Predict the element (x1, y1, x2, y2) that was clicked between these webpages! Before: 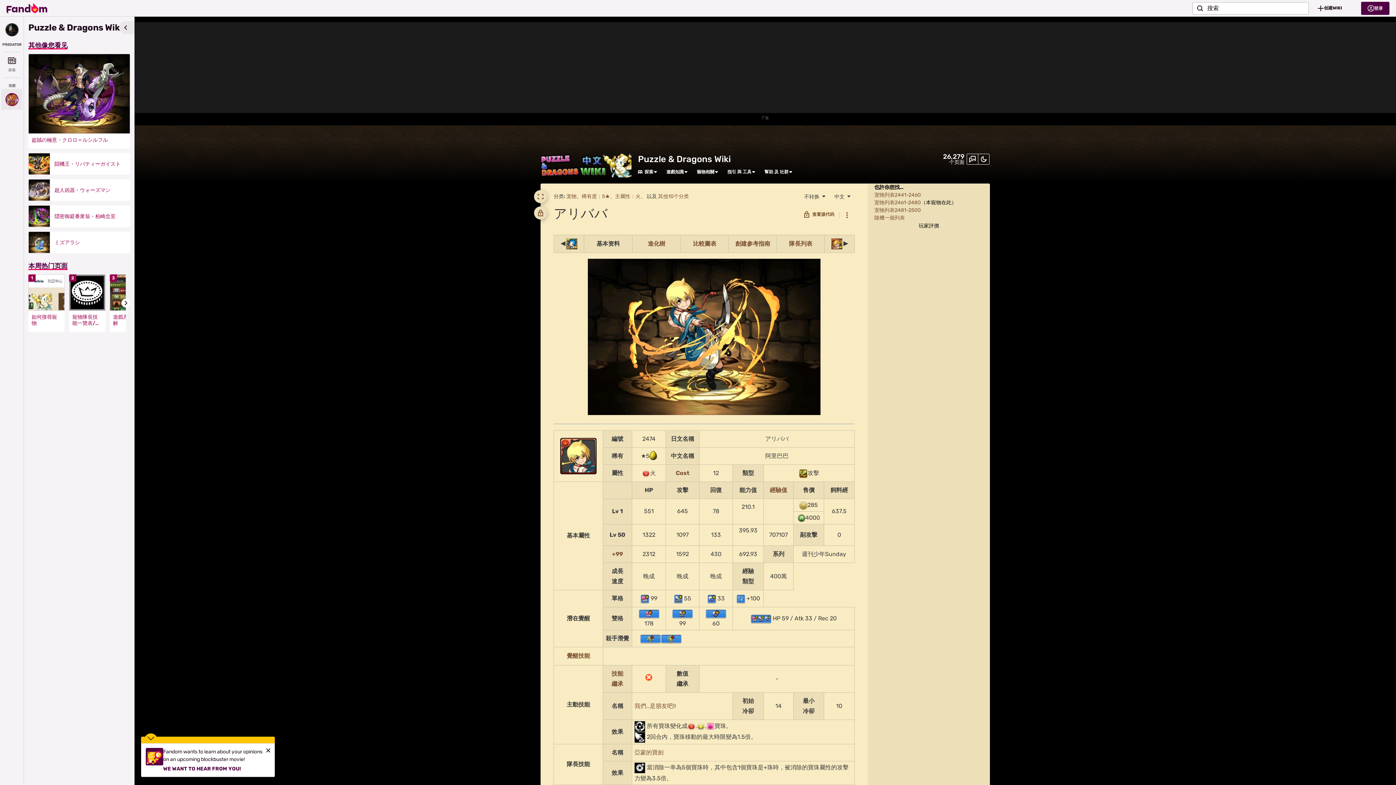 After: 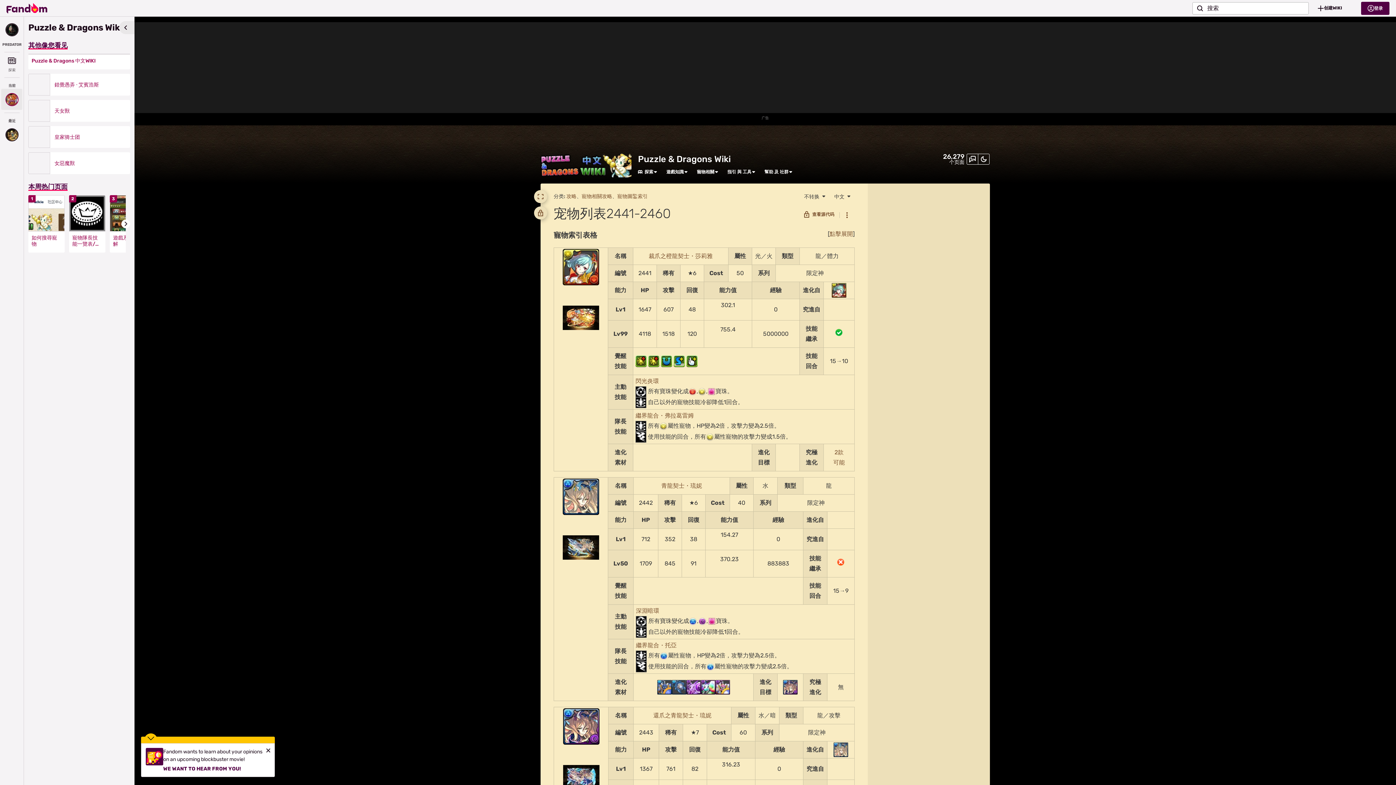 Action: label: 宠物列表2441-2460 bbox: (874, 192, 921, 198)